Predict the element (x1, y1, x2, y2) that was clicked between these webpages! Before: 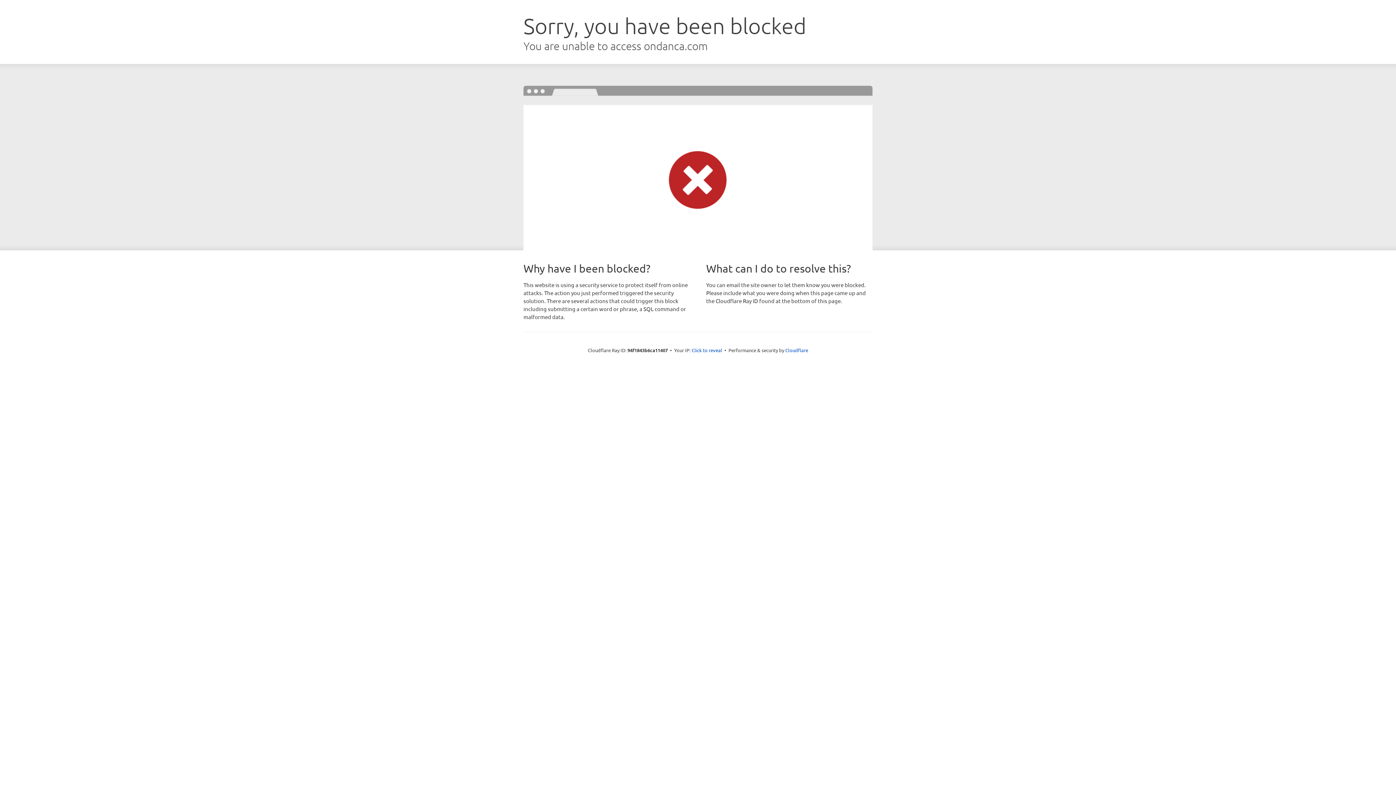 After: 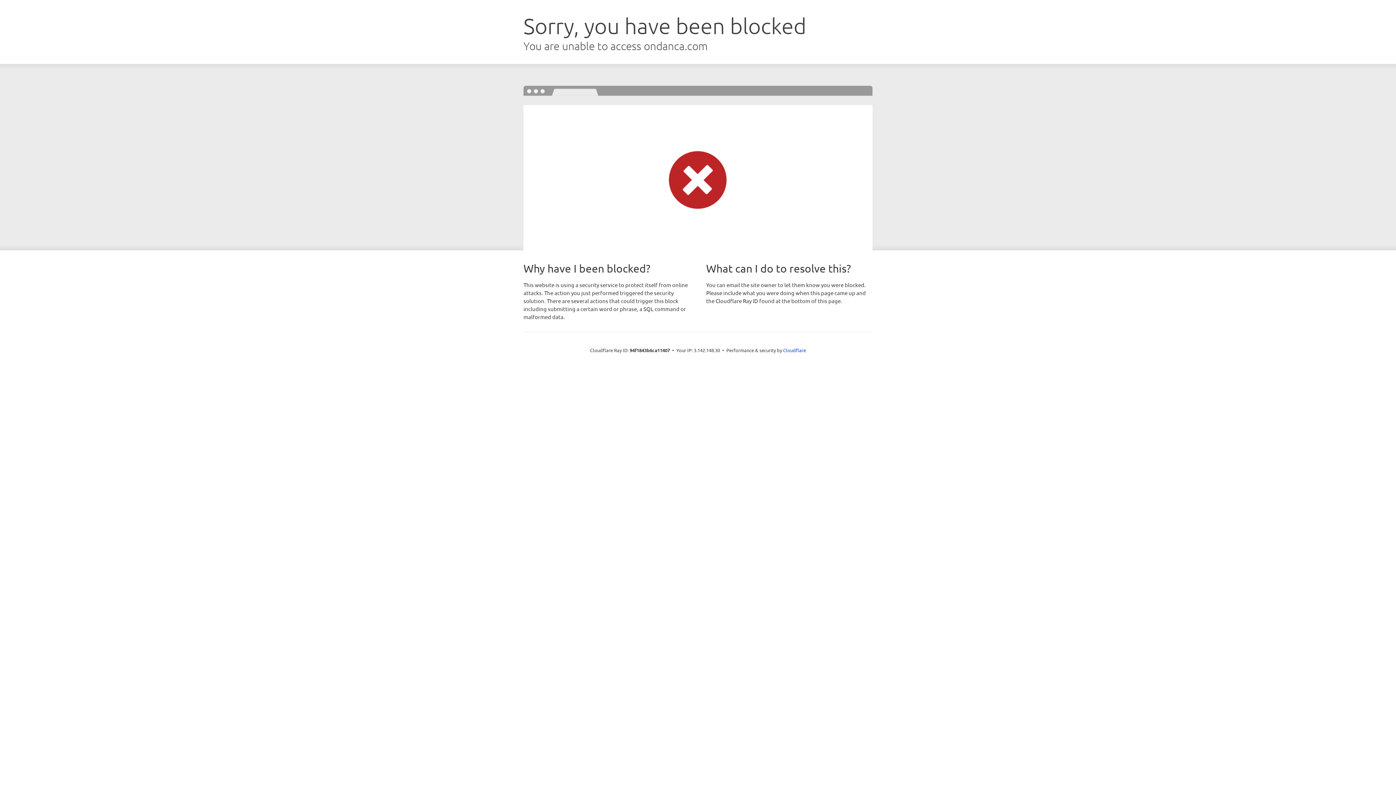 Action: bbox: (691, 346, 722, 353) label: Click to reveal